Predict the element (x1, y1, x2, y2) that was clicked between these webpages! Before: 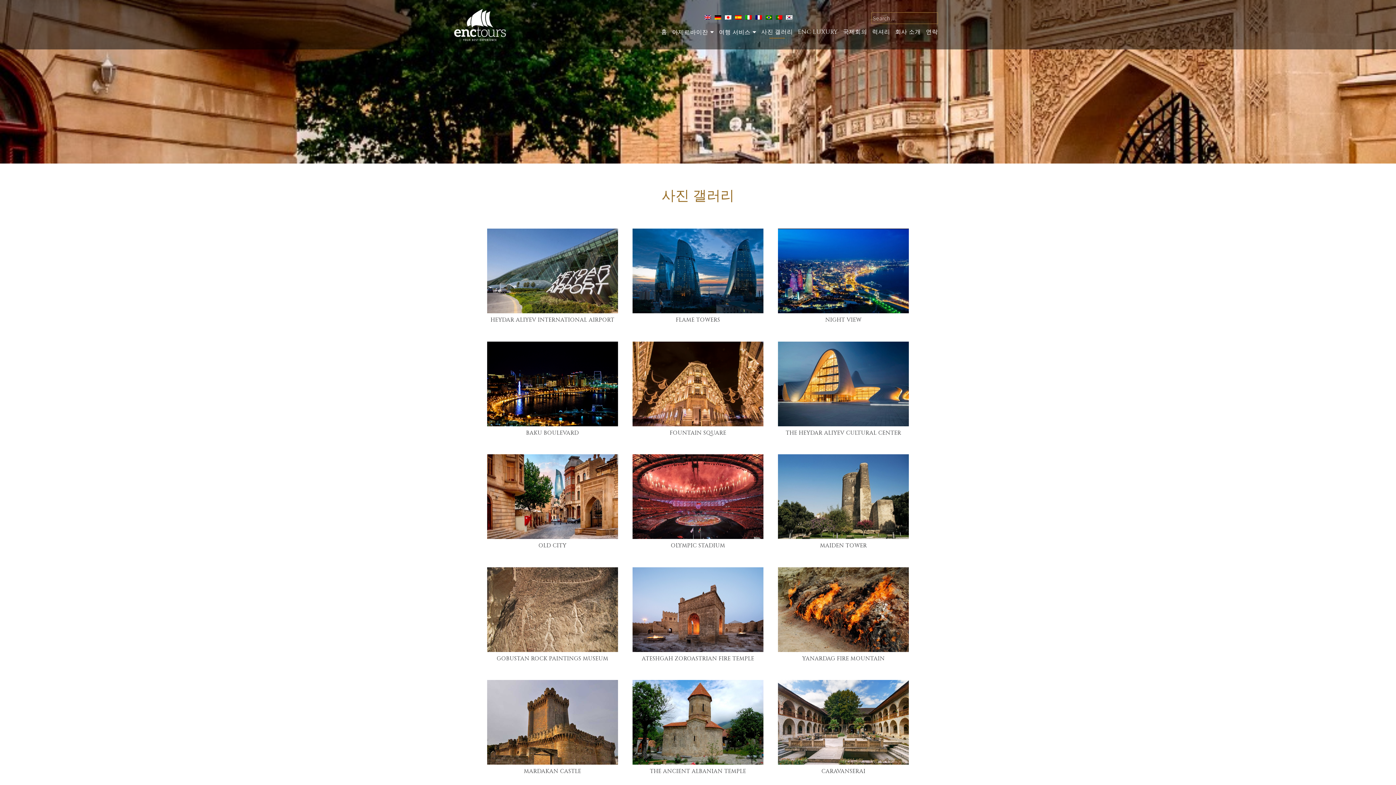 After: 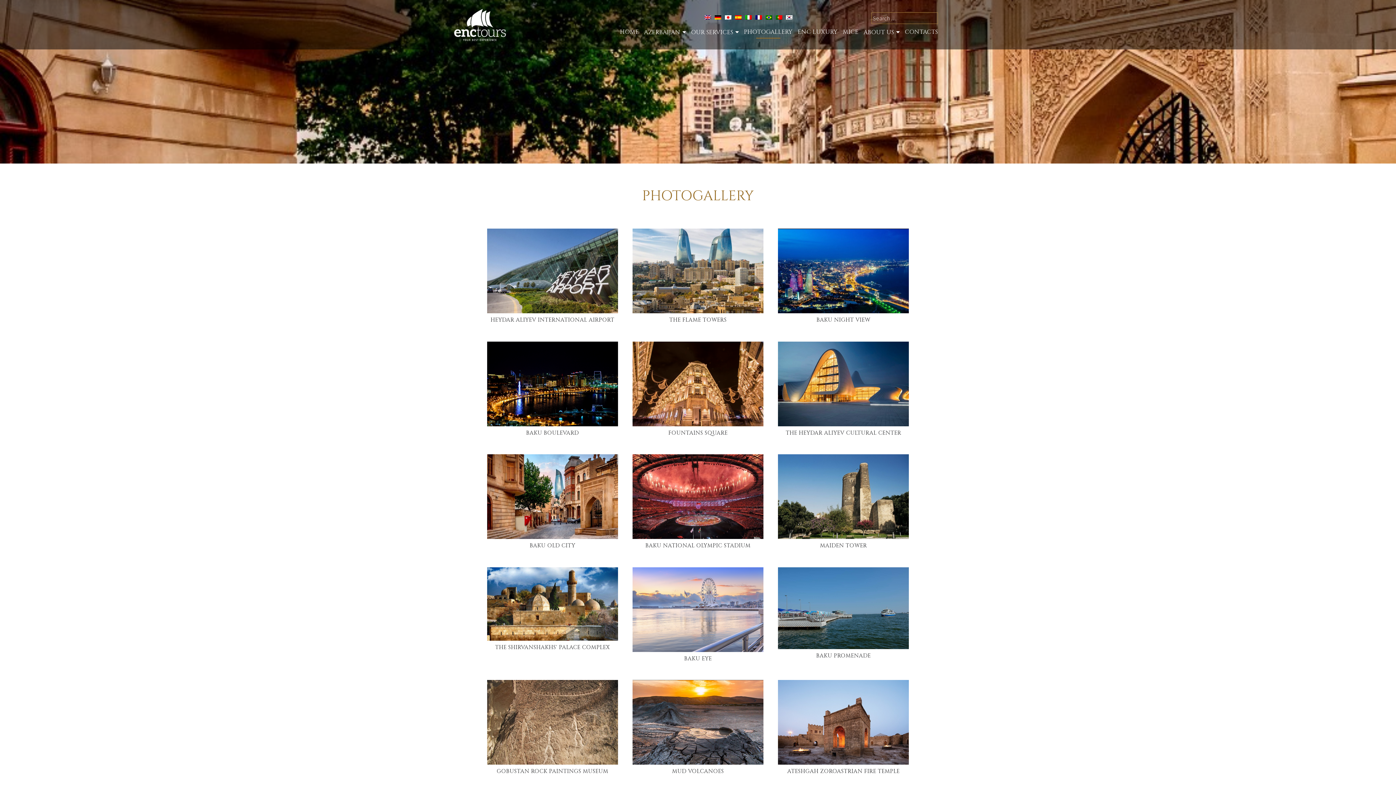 Action: bbox: (702, 13, 713, 19)